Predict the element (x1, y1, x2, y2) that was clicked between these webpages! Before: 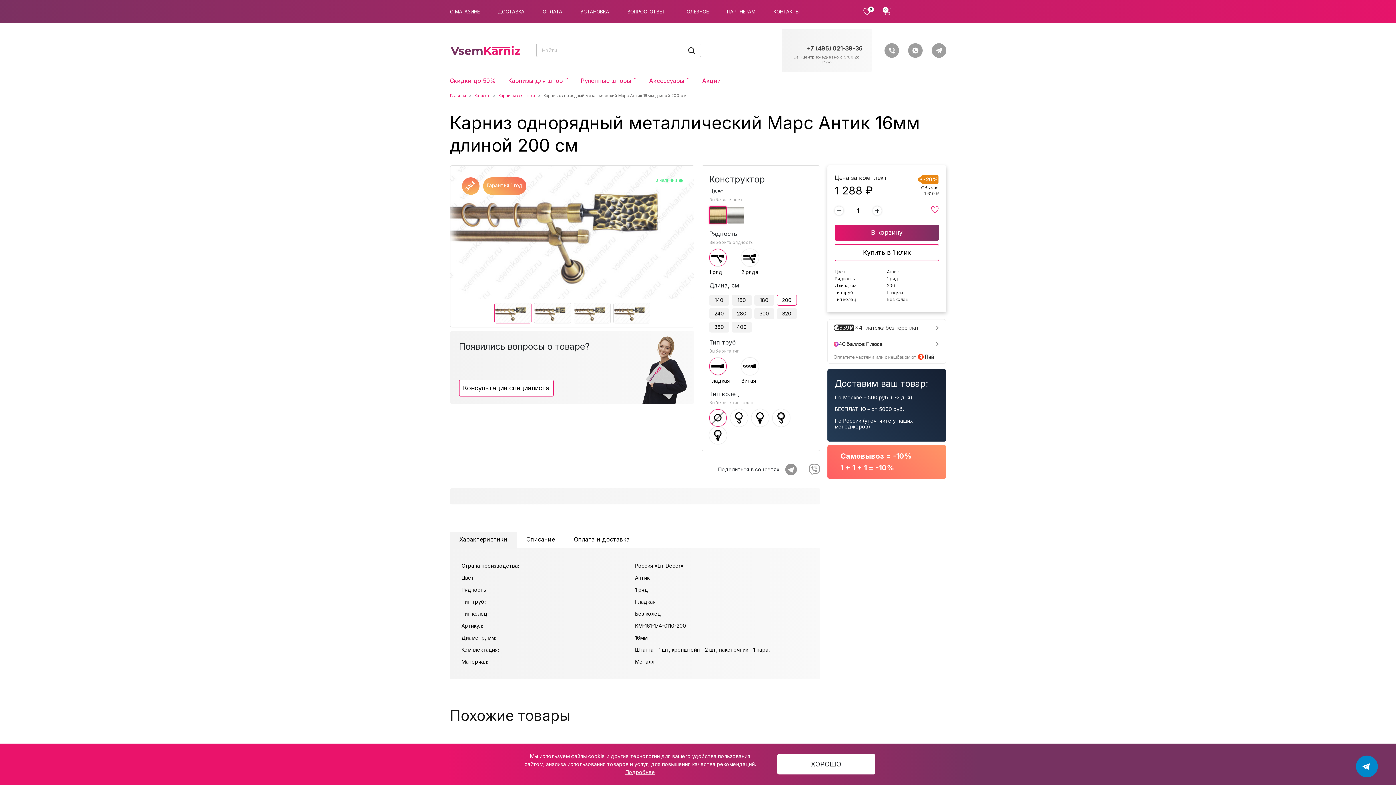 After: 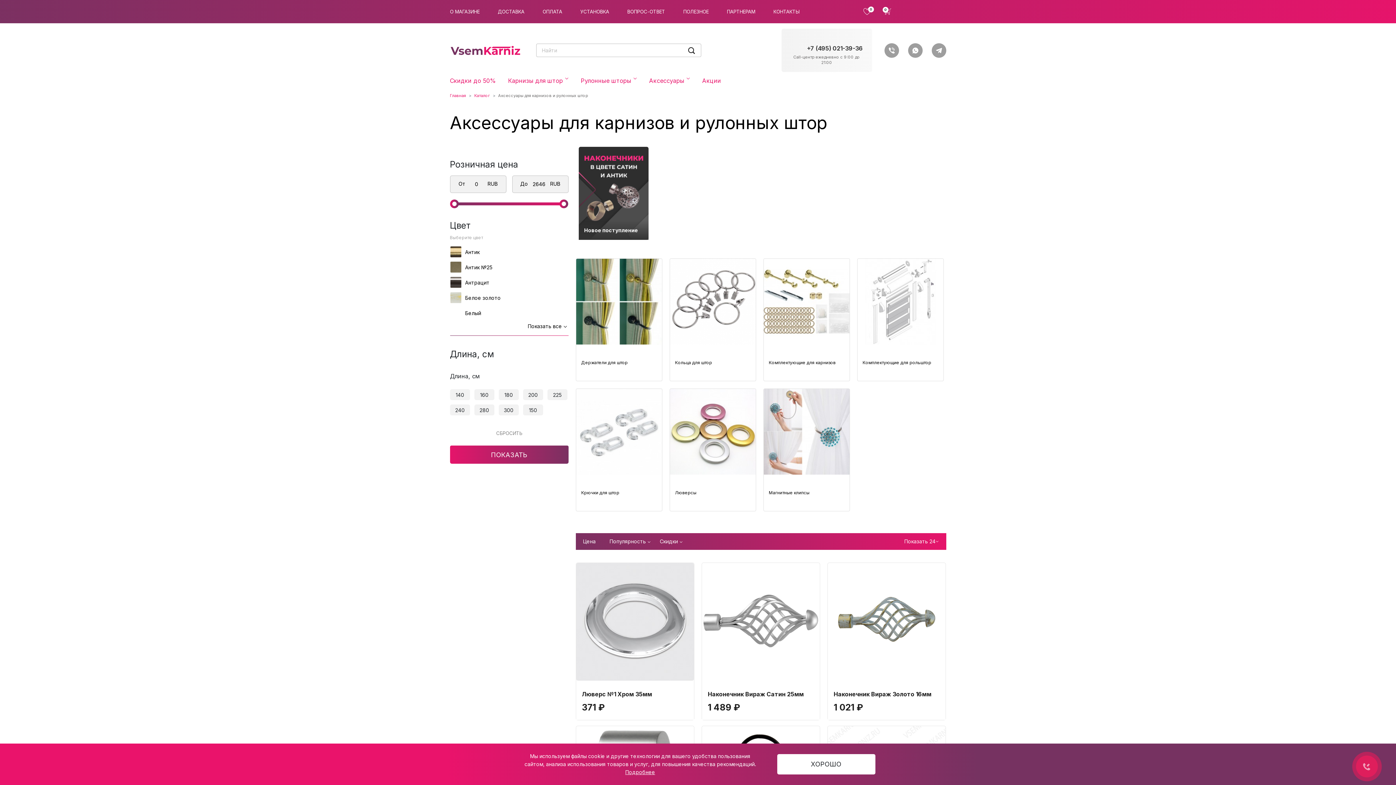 Action: label: Аксессуары bbox: (643, 77, 696, 84)